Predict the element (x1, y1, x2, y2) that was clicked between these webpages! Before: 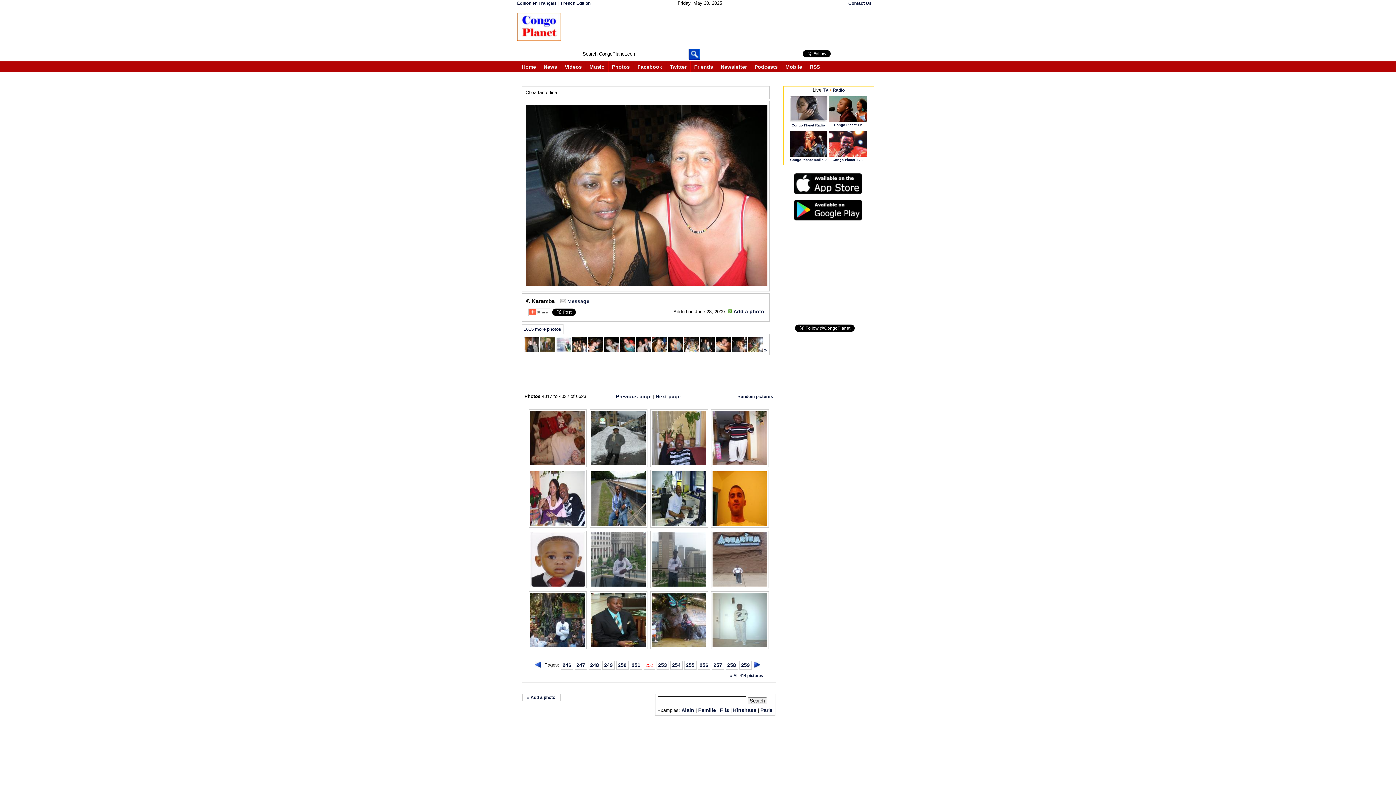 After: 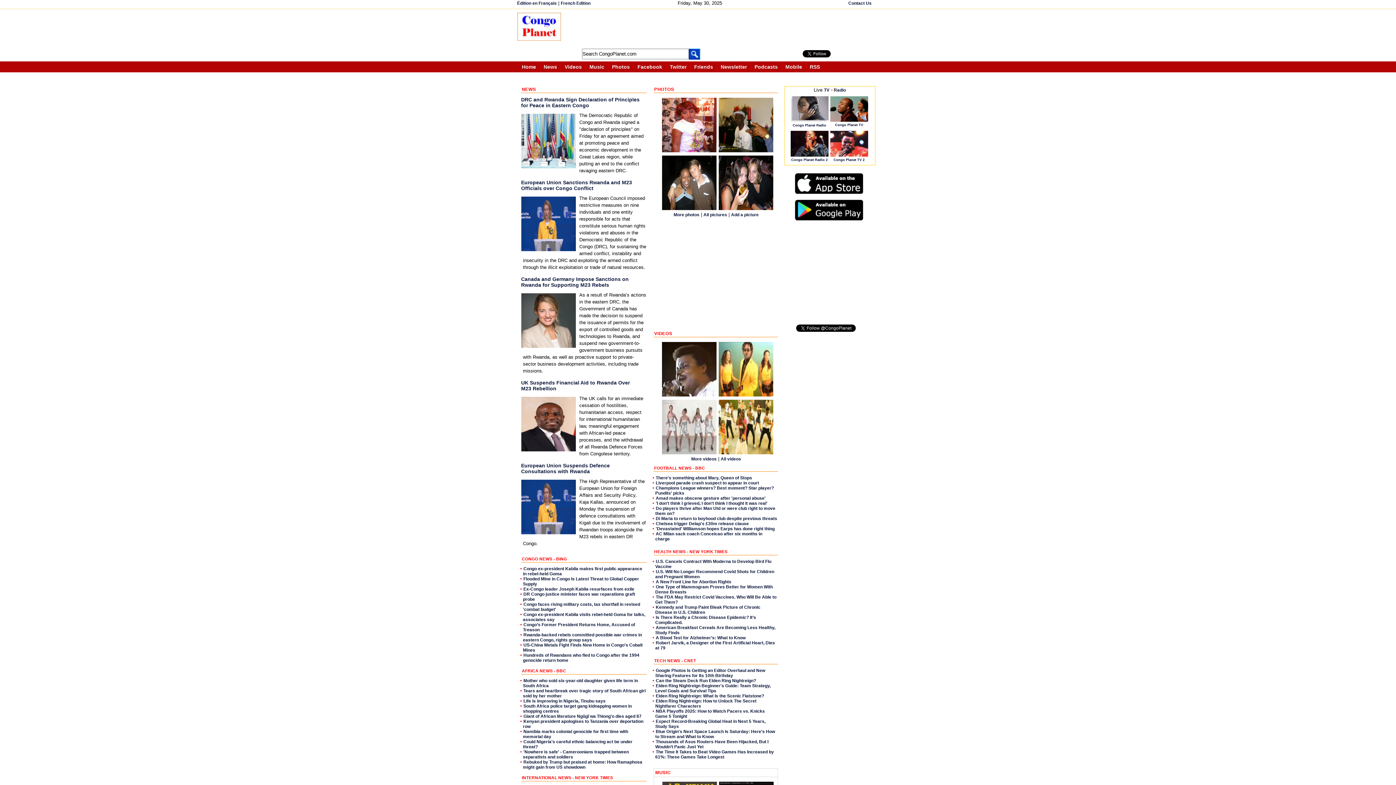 Action: bbox: (517, 36, 560, 41)